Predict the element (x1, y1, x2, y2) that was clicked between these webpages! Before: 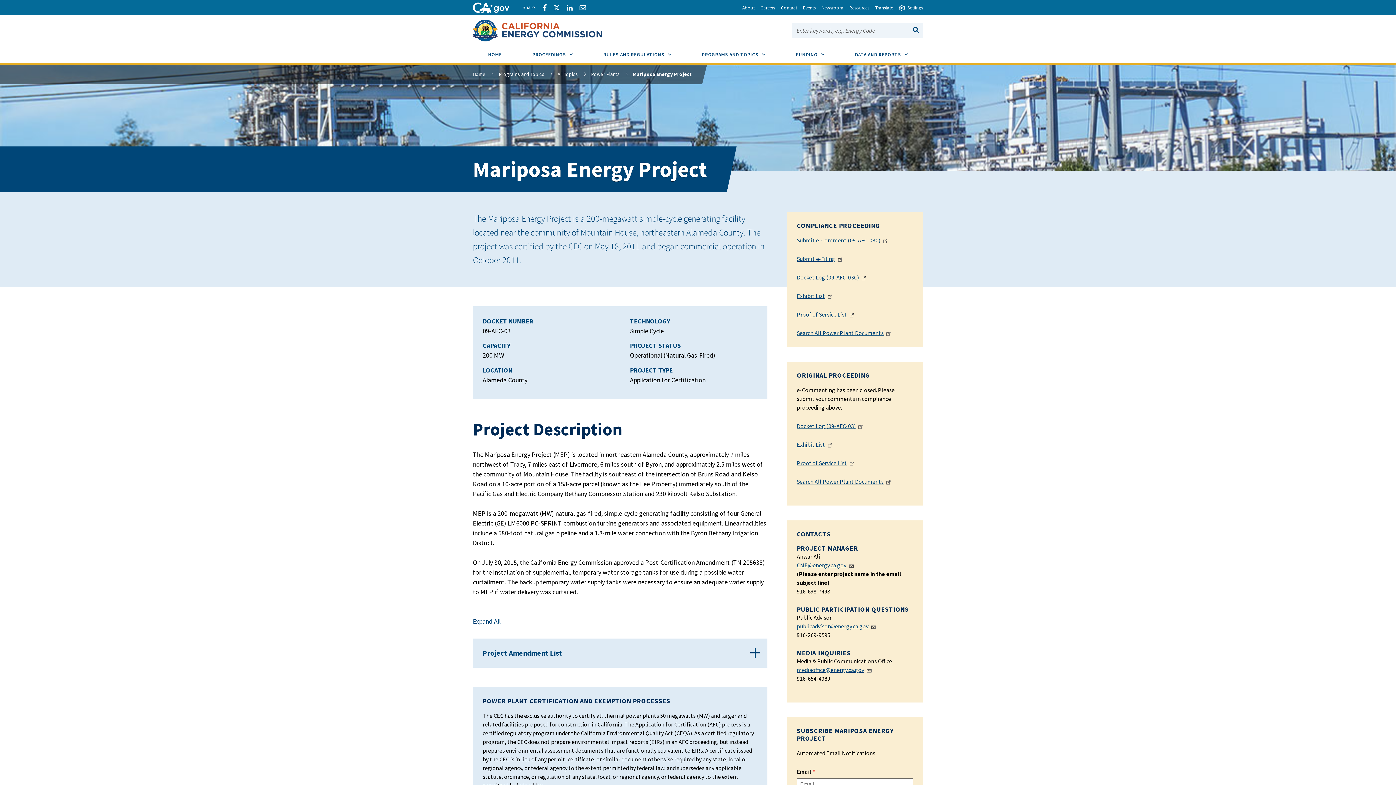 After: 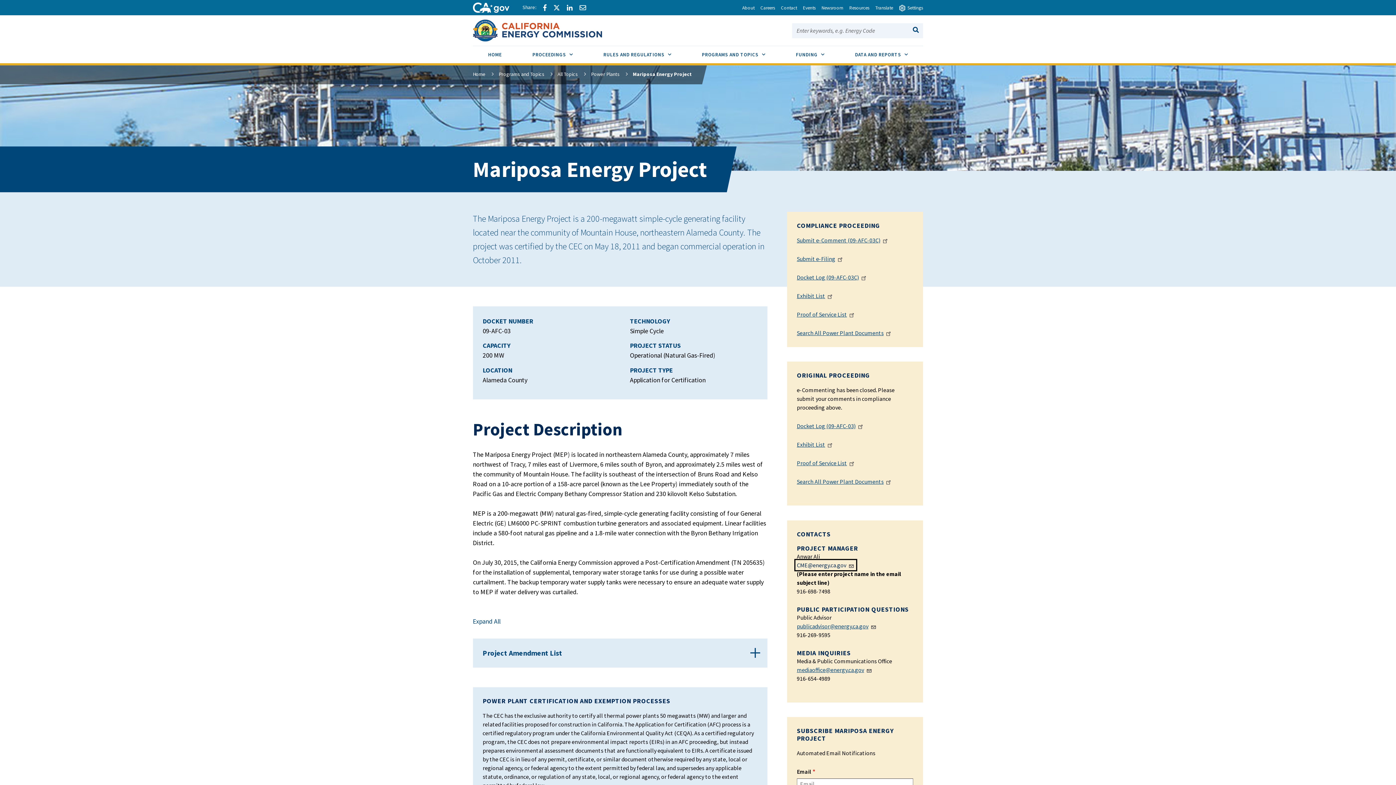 Action: label: CME@energy.ca.gov bbox: (797, 561, 854, 568)